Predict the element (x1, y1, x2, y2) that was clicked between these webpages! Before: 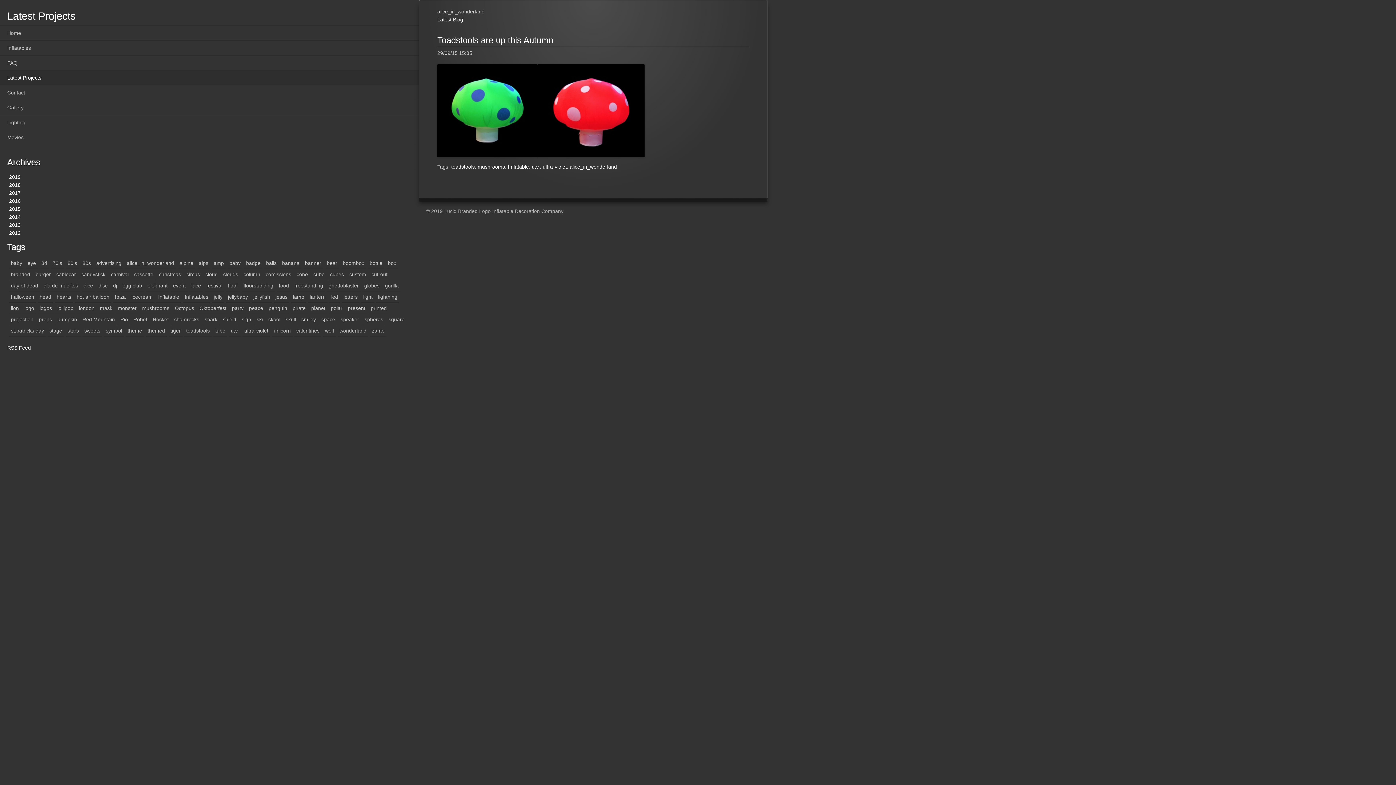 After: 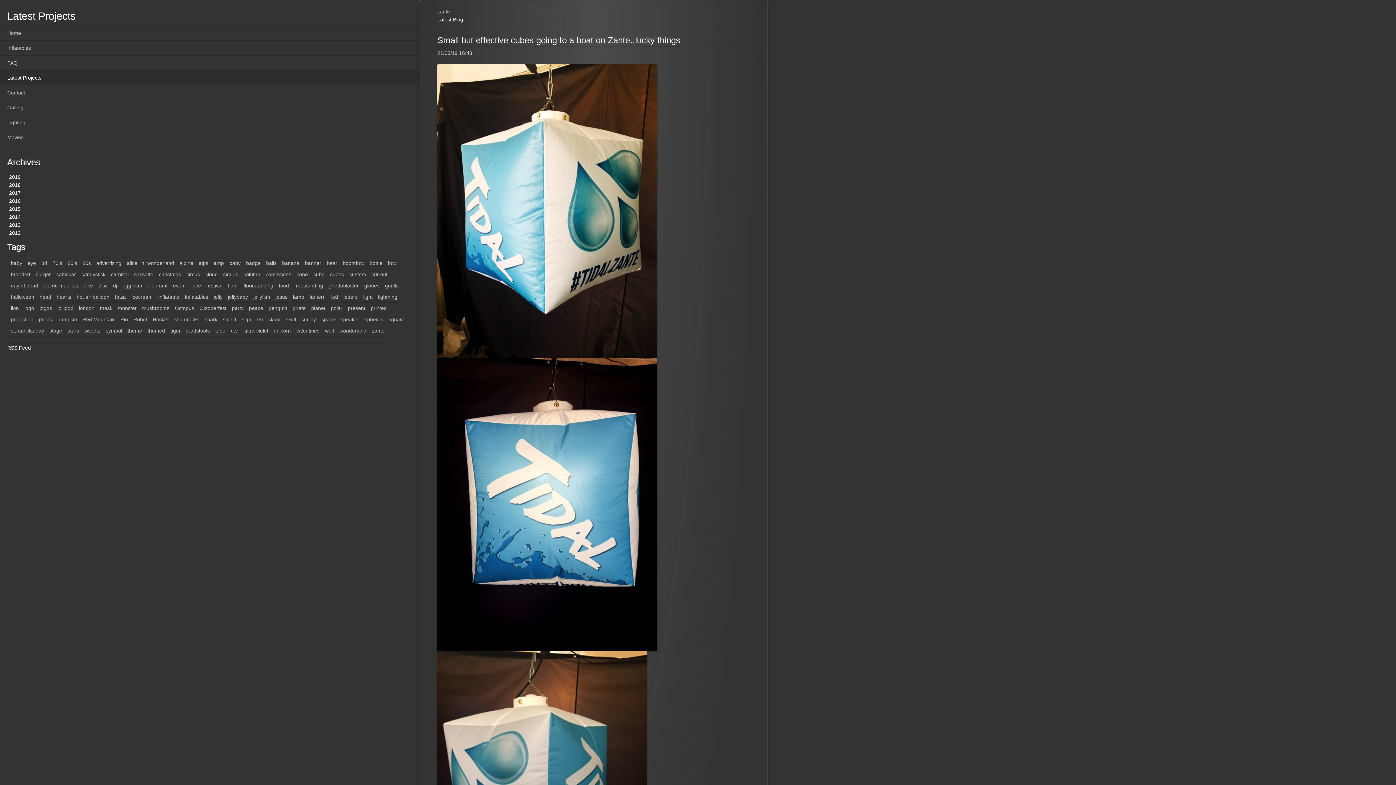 Action: label: zante bbox: (370, 325, 386, 336)